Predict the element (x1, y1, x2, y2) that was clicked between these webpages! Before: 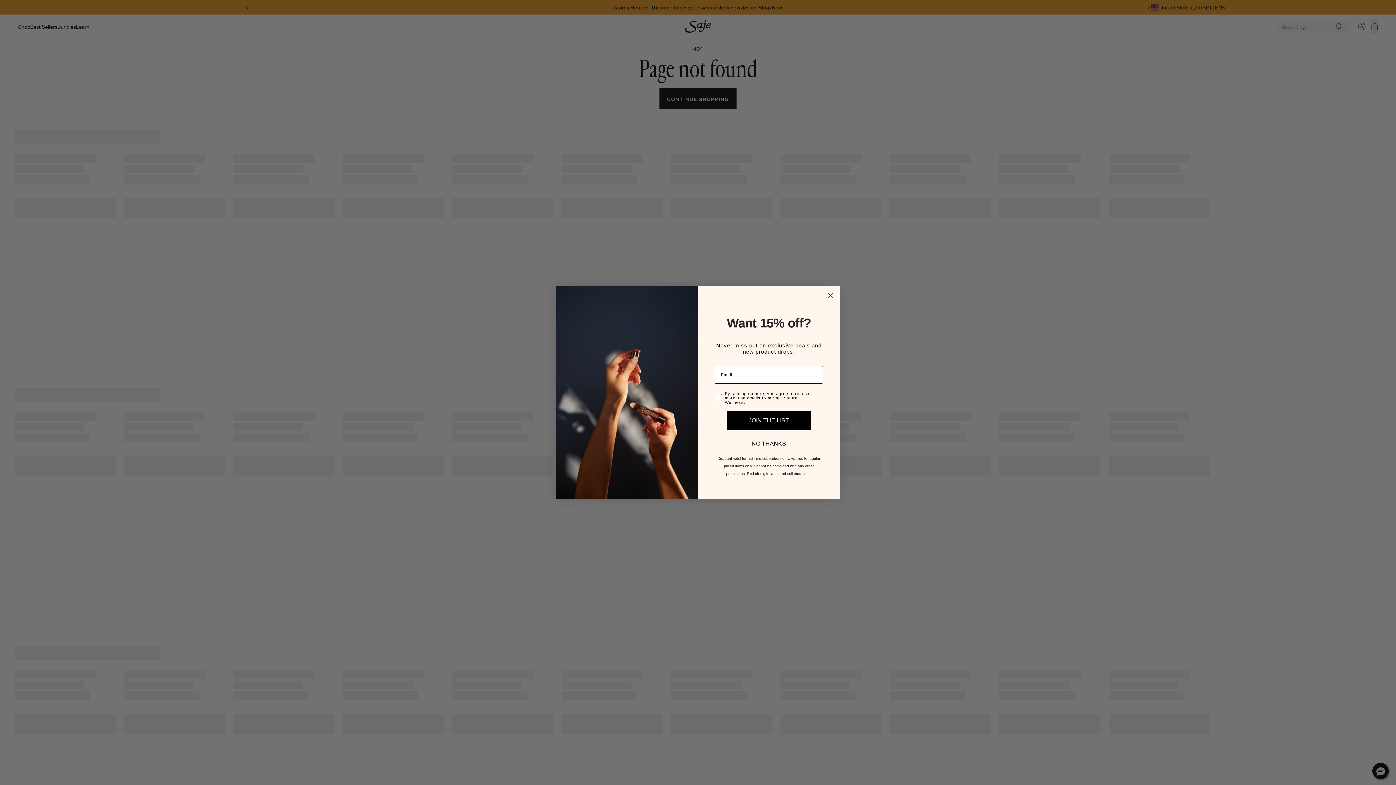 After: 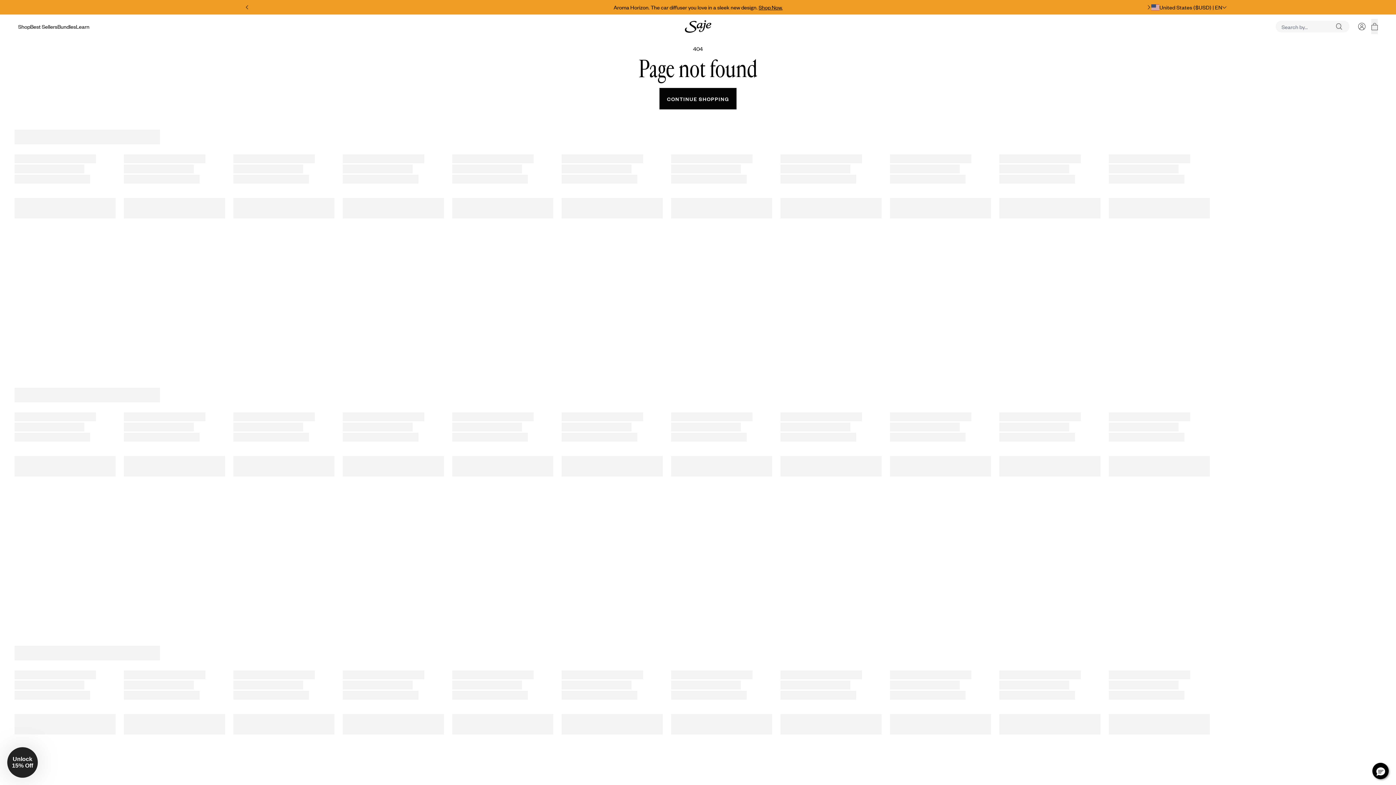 Action: bbox: (727, 457, 810, 476) label: NO THANKS